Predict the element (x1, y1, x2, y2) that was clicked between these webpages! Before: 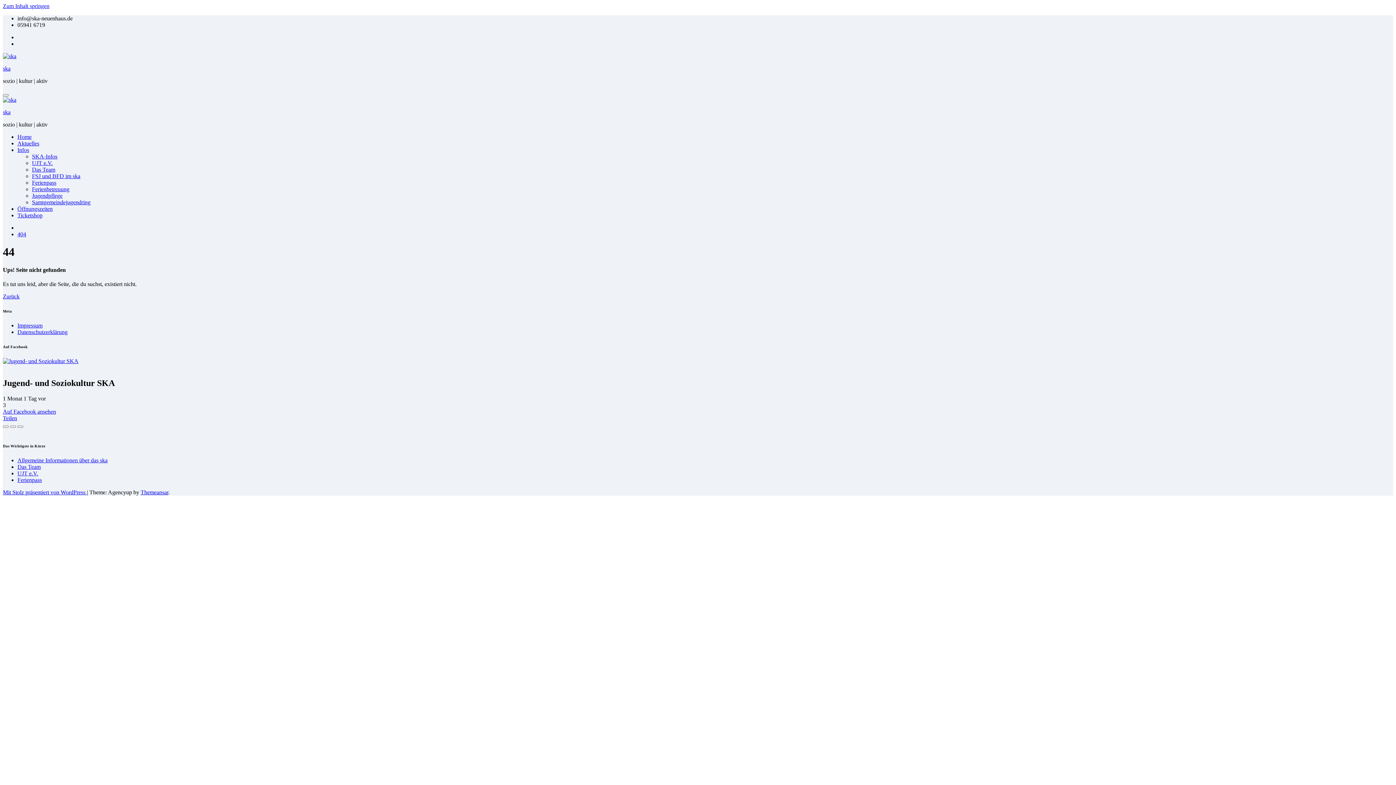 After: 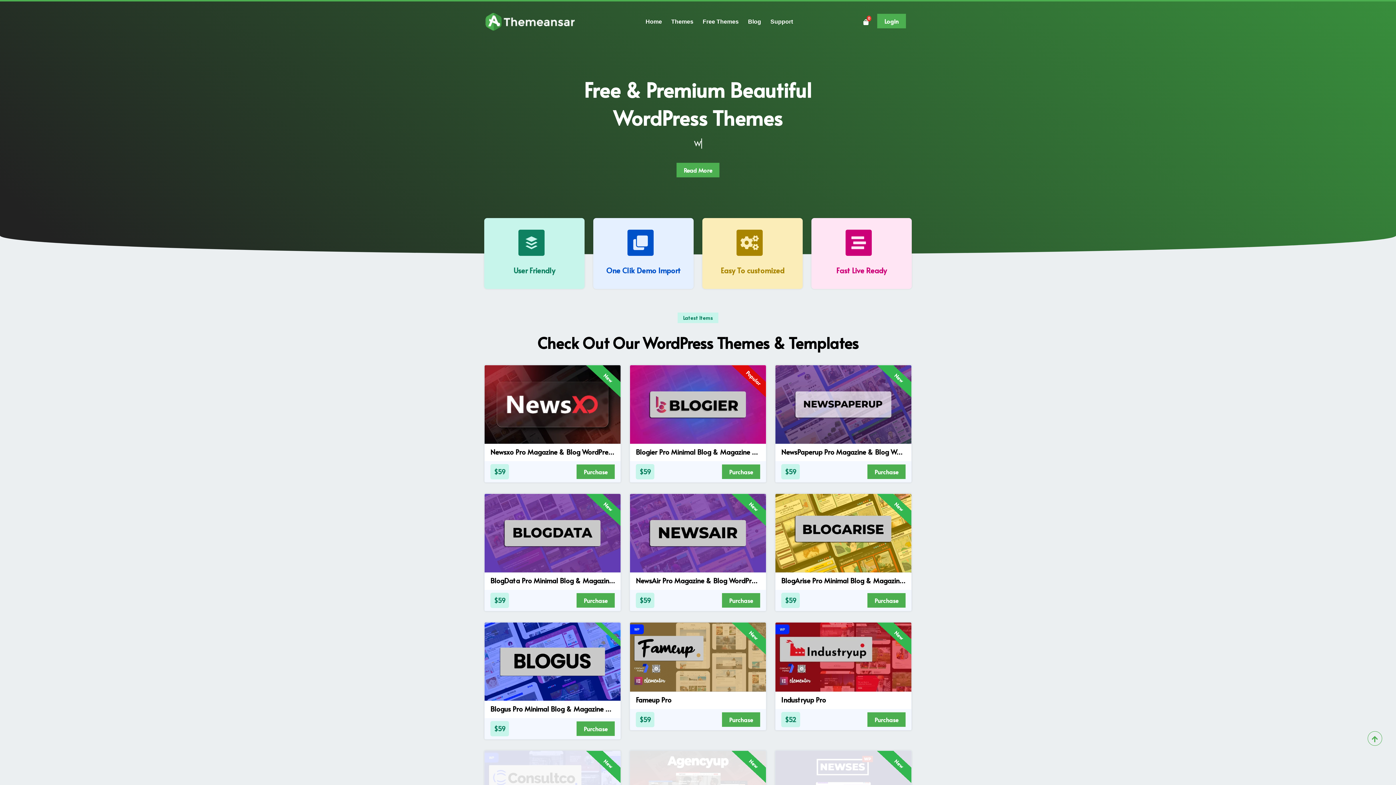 Action: label: Themeansar bbox: (140, 489, 168, 495)